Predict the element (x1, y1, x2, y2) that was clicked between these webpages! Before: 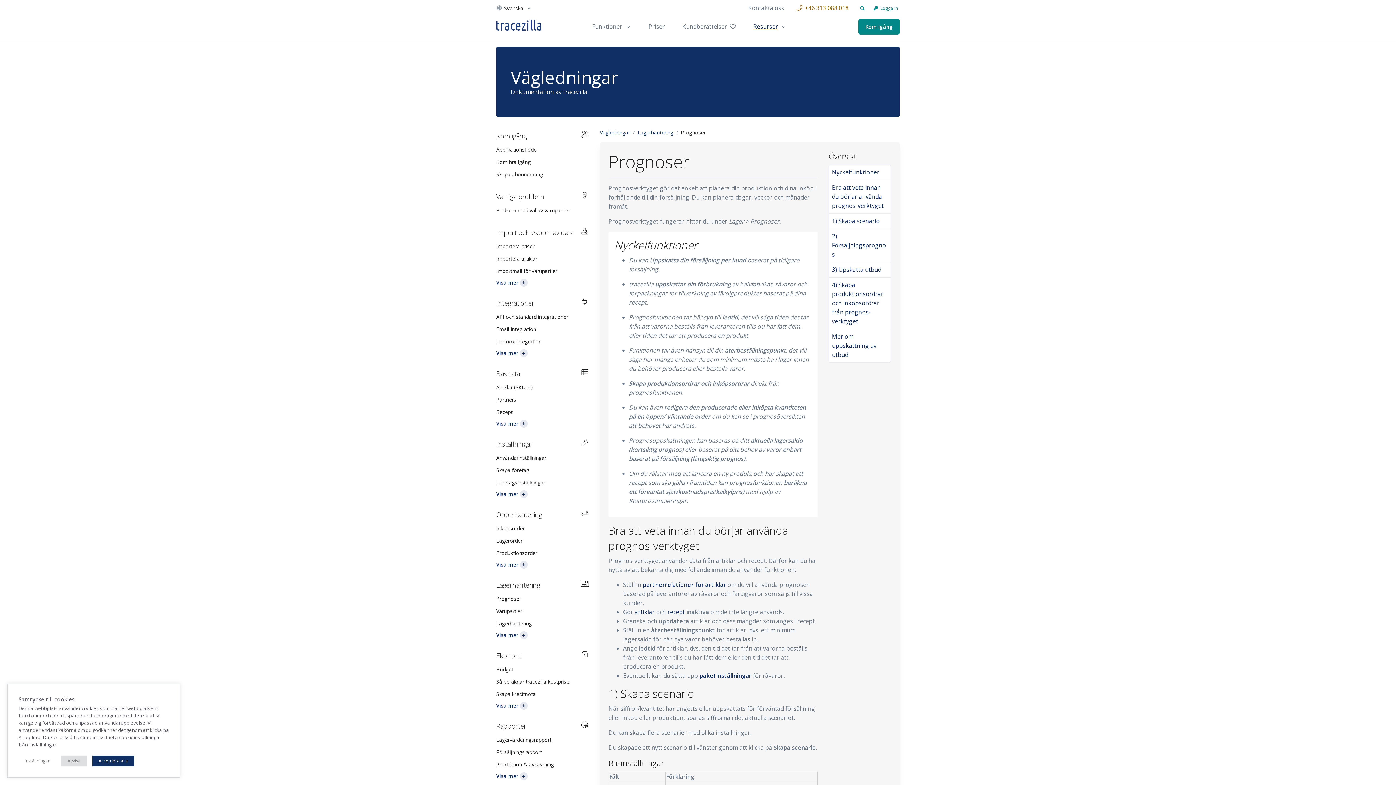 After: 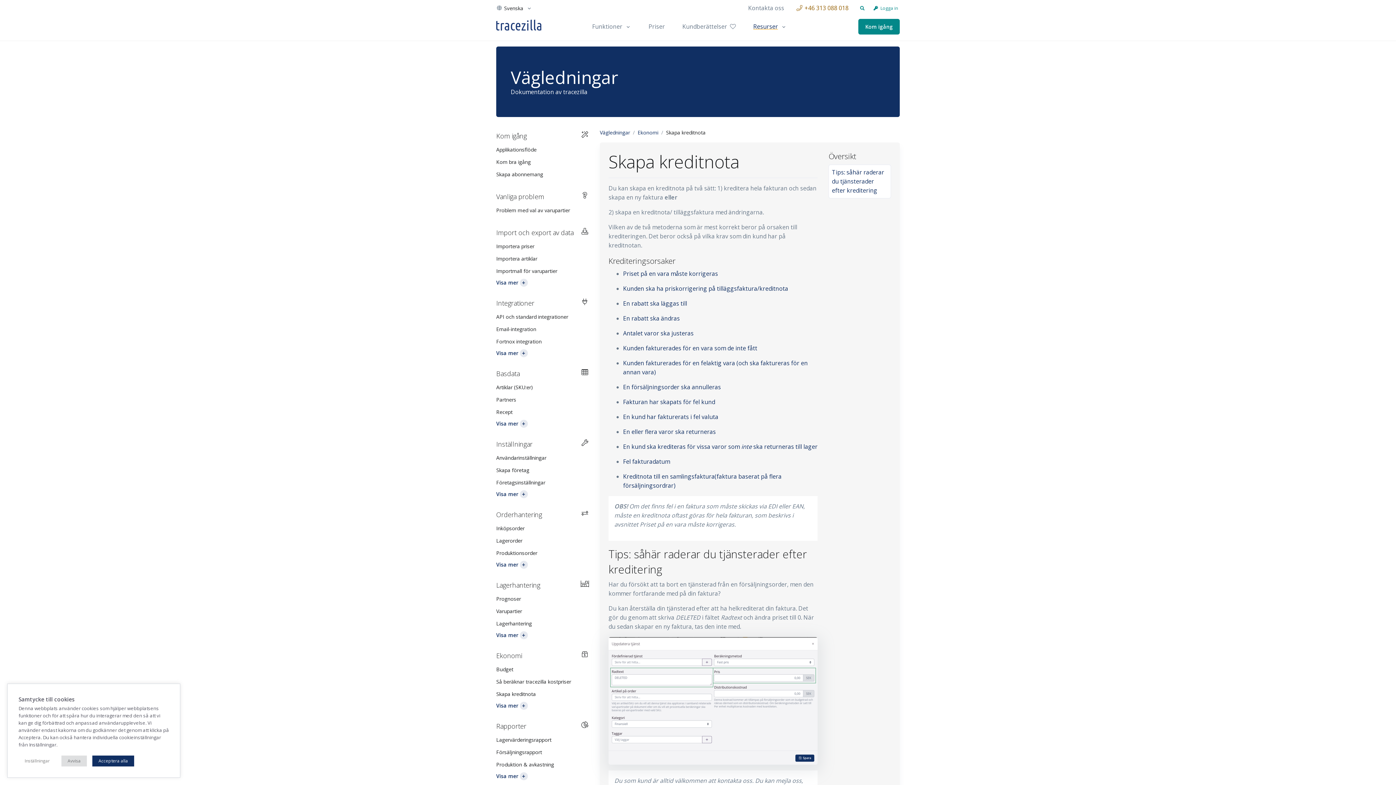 Action: label: Skapa kreditnota bbox: (496, 688, 589, 700)